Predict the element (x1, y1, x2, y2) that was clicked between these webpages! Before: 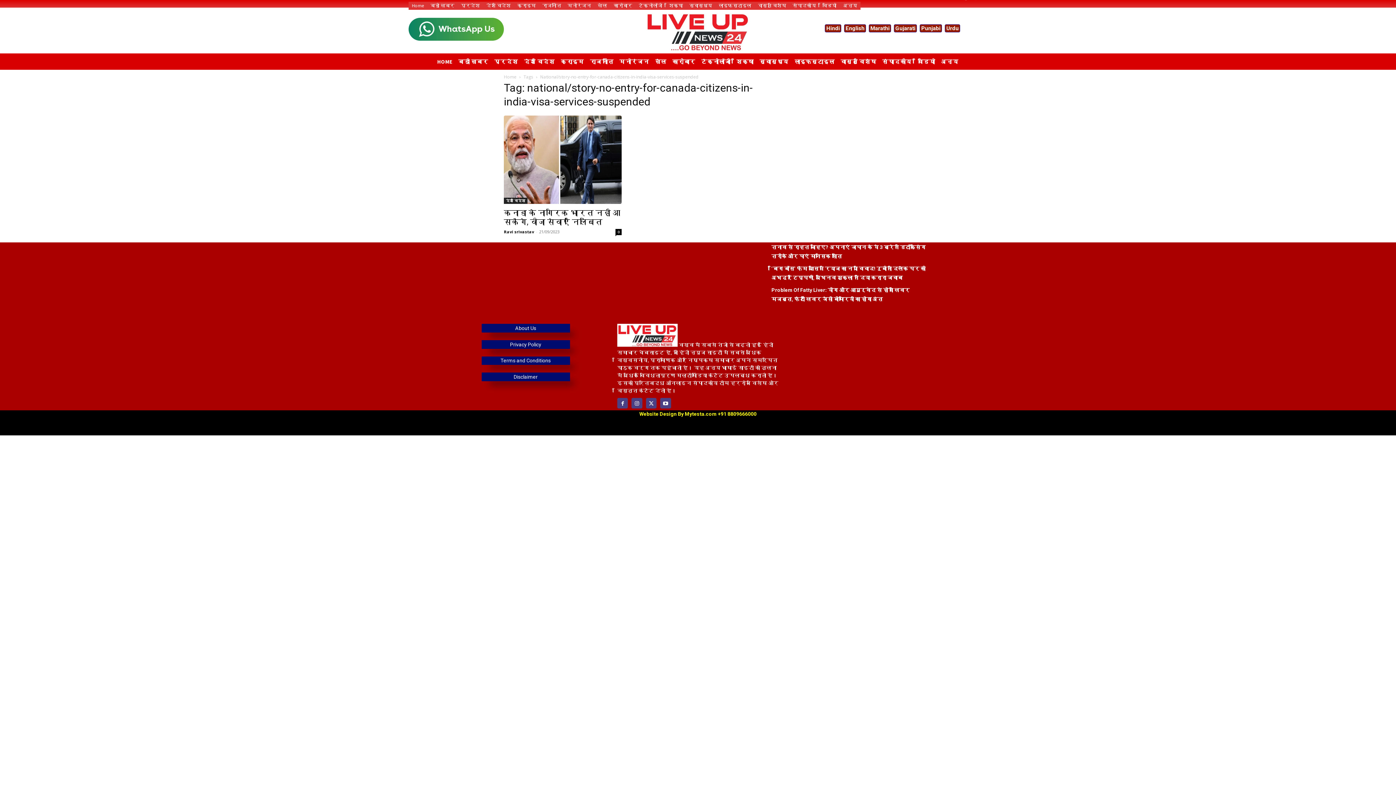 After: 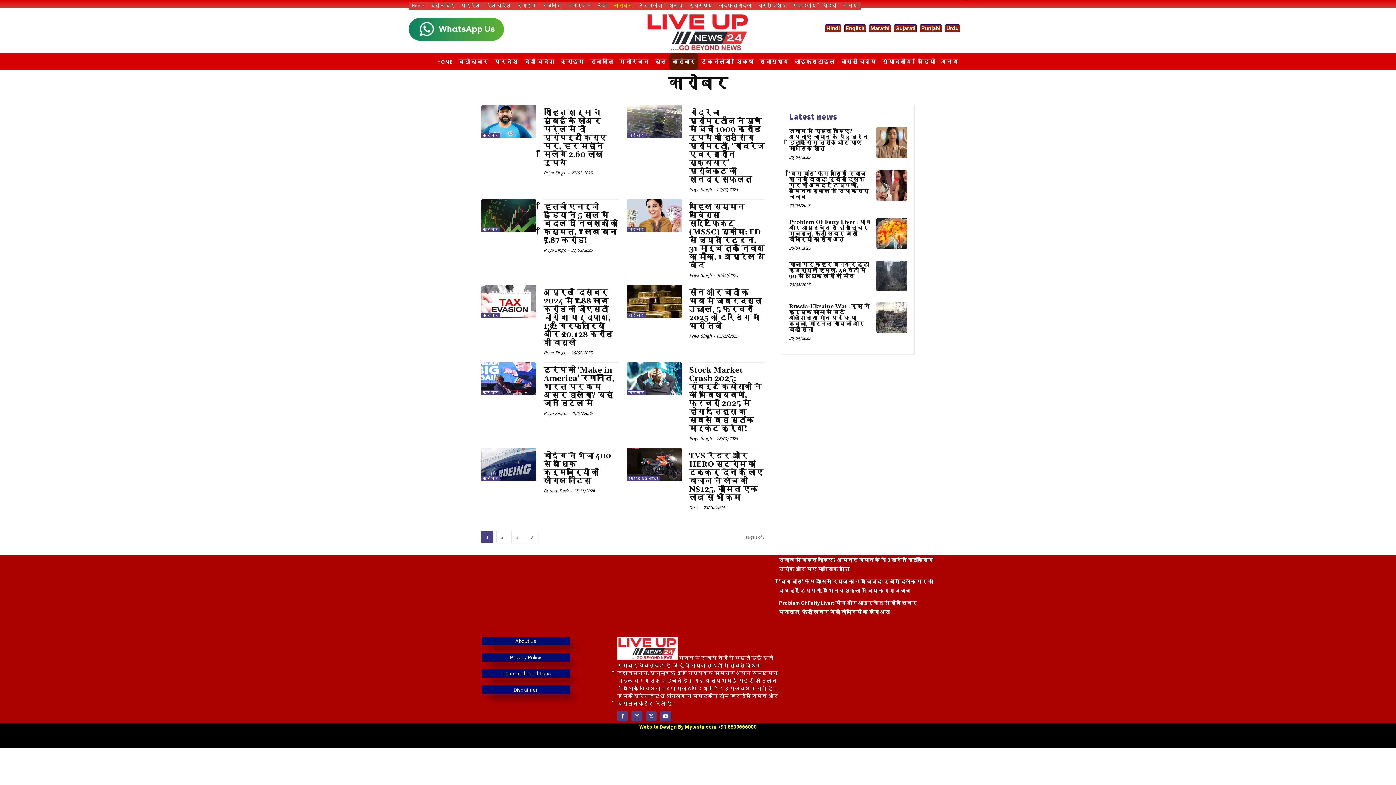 Action: label: कारोबार bbox: (610, 1, 635, 9)